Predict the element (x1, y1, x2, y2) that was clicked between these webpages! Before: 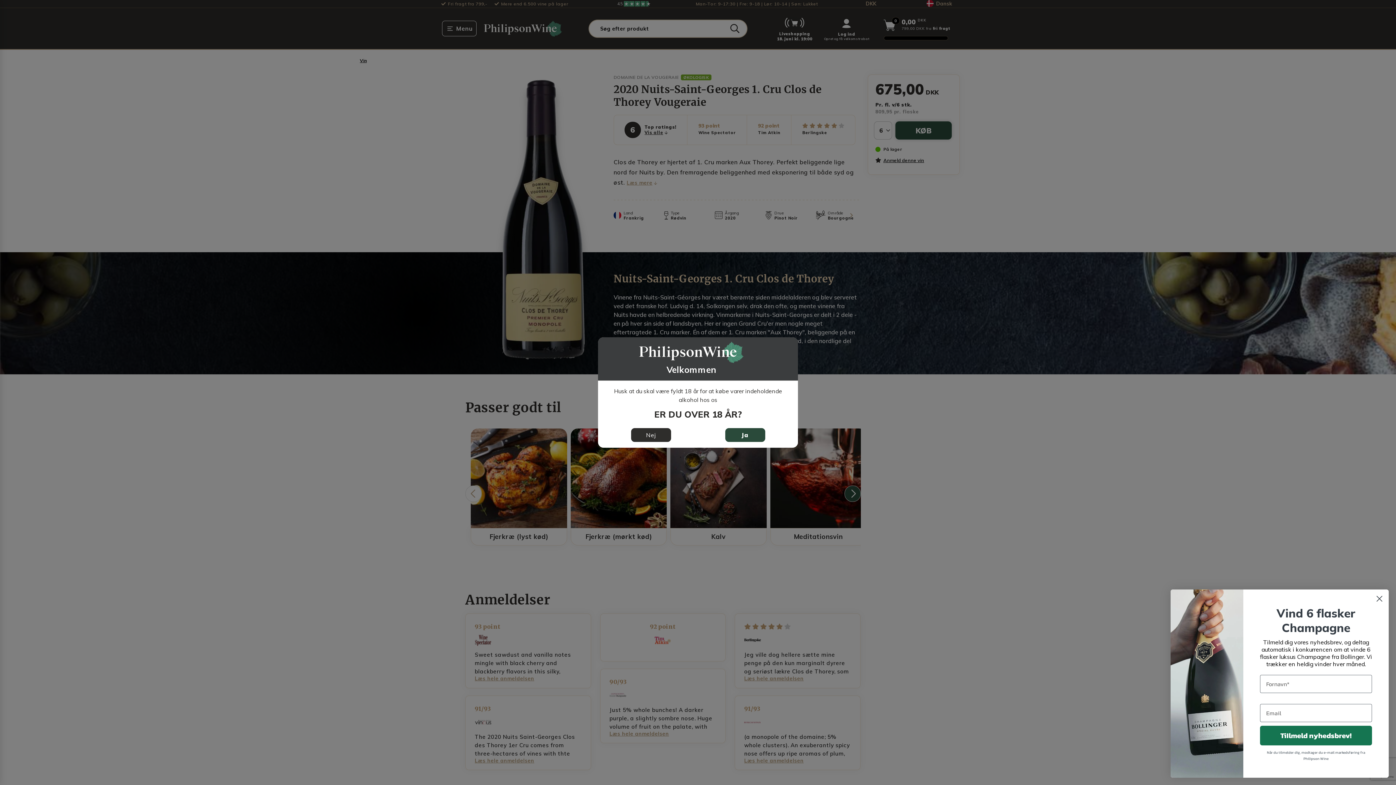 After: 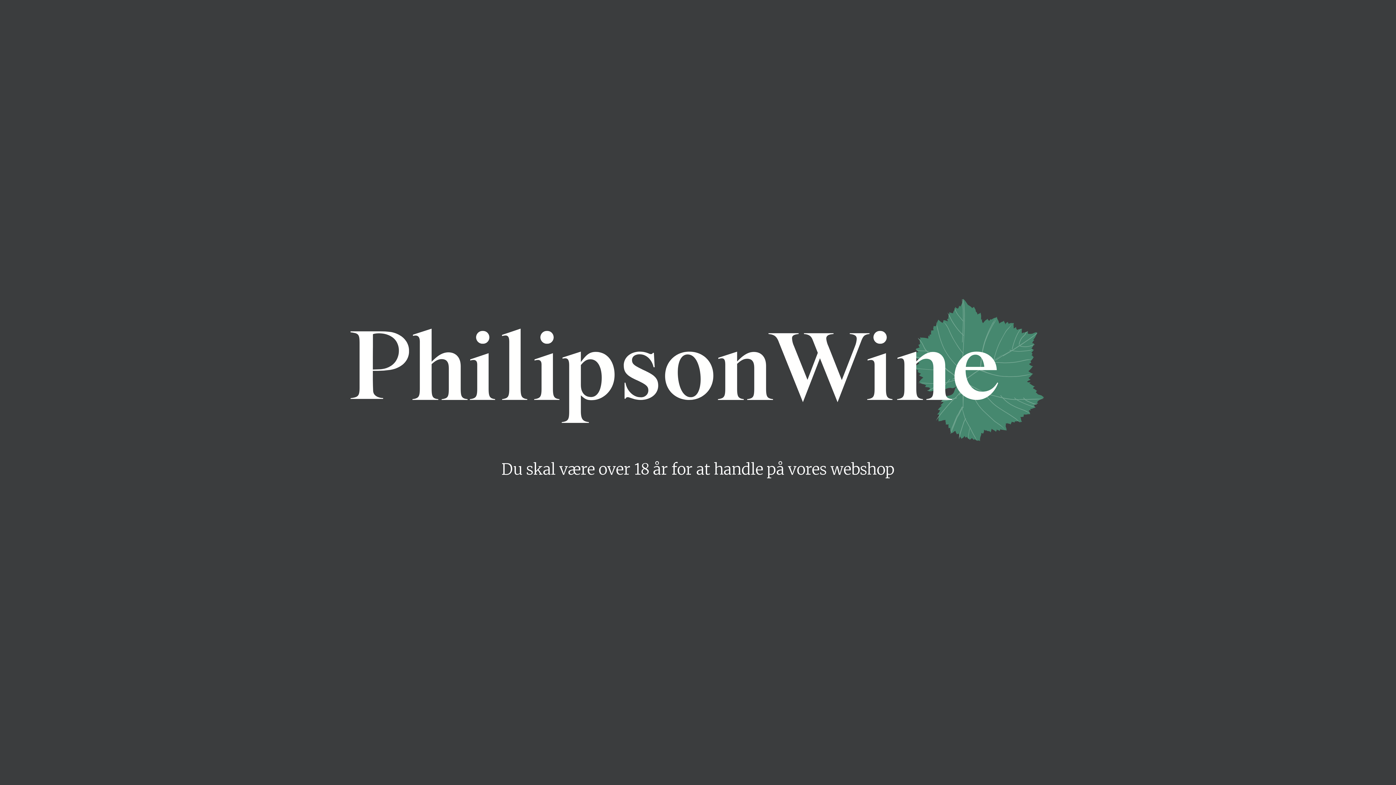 Action: label: Nej bbox: (631, 428, 671, 442)